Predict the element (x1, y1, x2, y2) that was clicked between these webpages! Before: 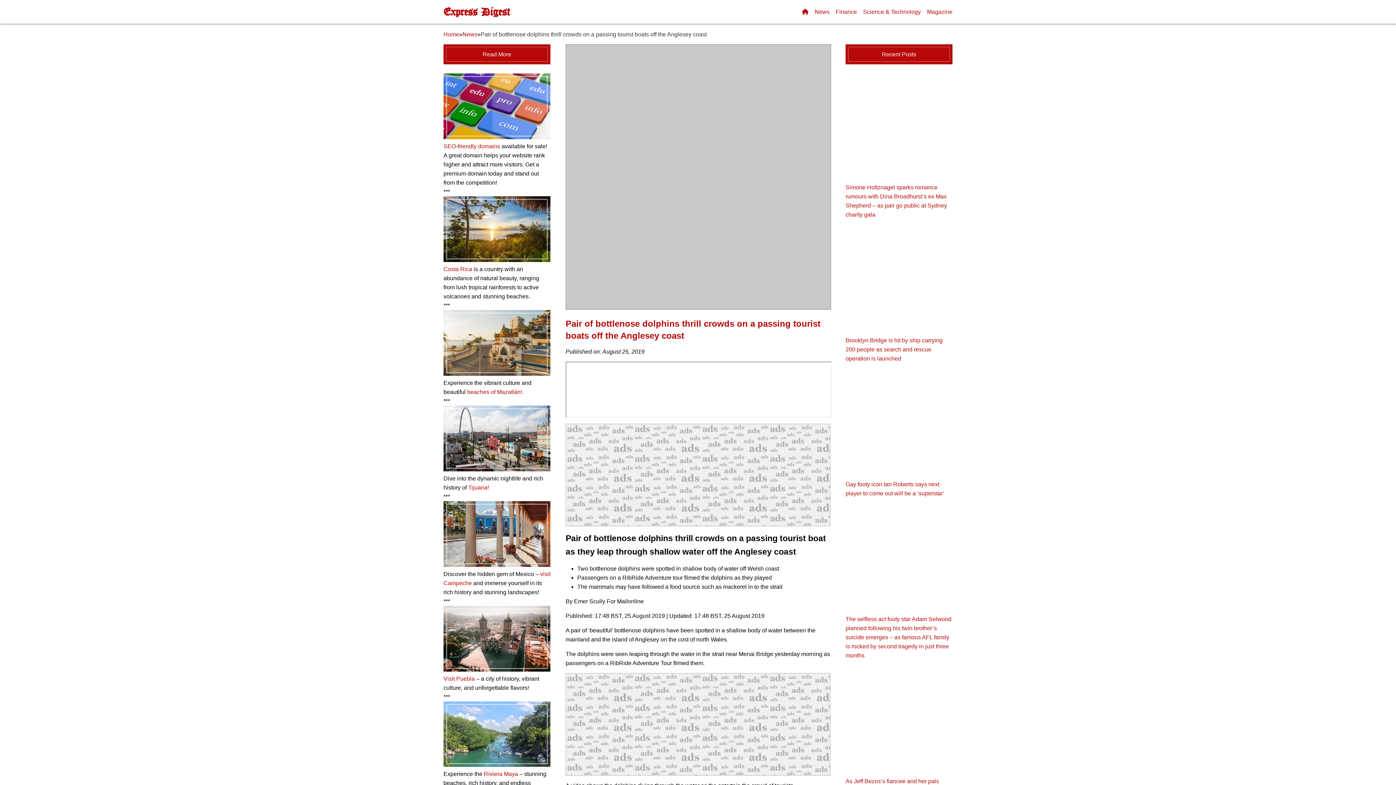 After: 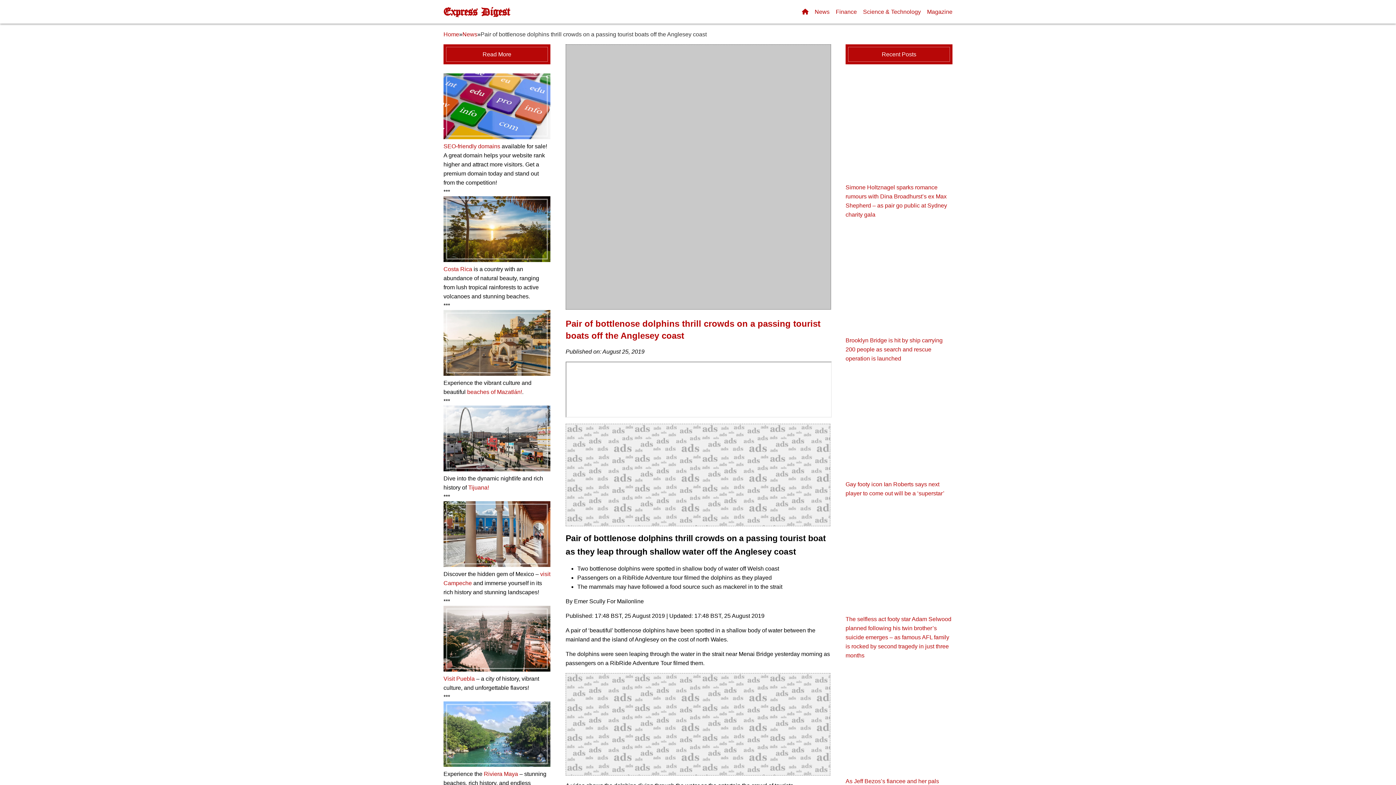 Action: bbox: (443, 370, 550, 377)